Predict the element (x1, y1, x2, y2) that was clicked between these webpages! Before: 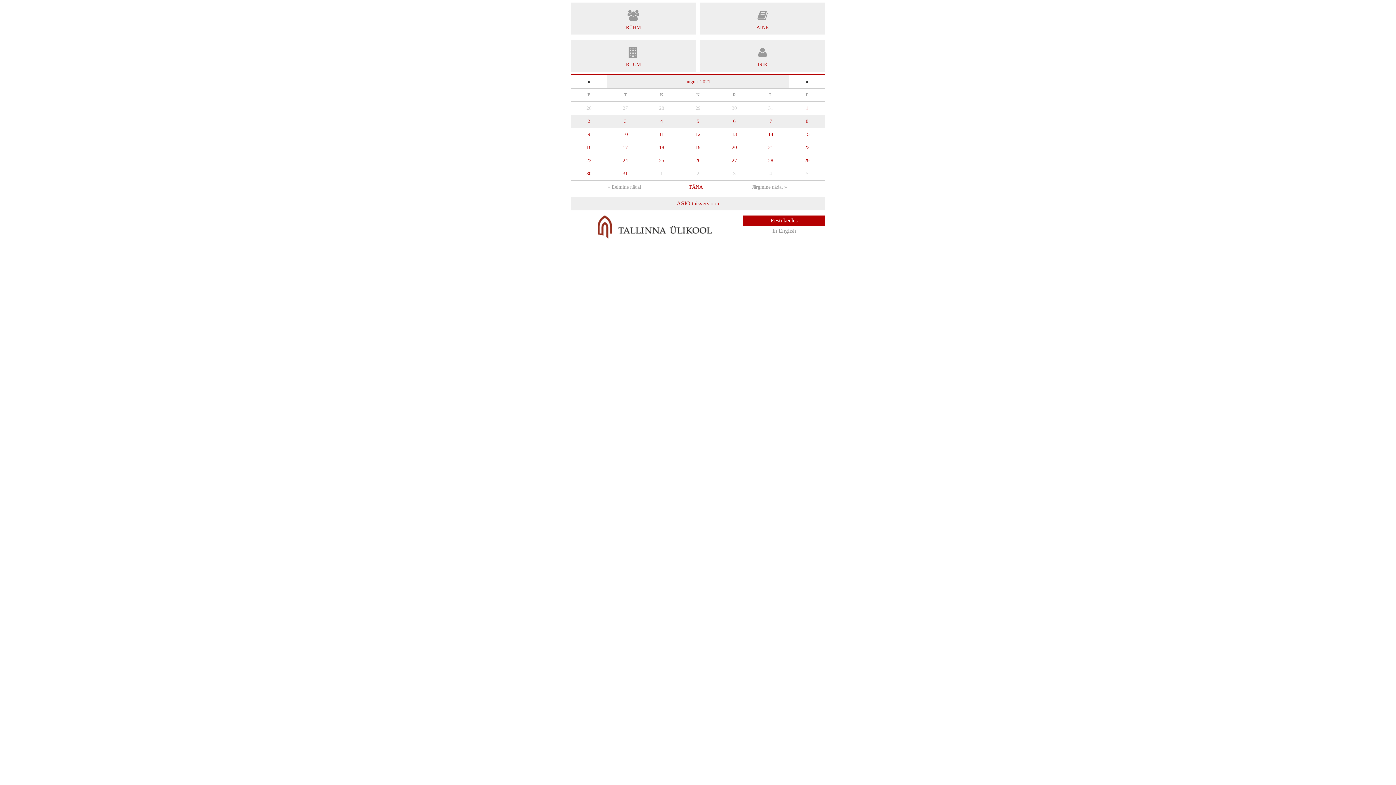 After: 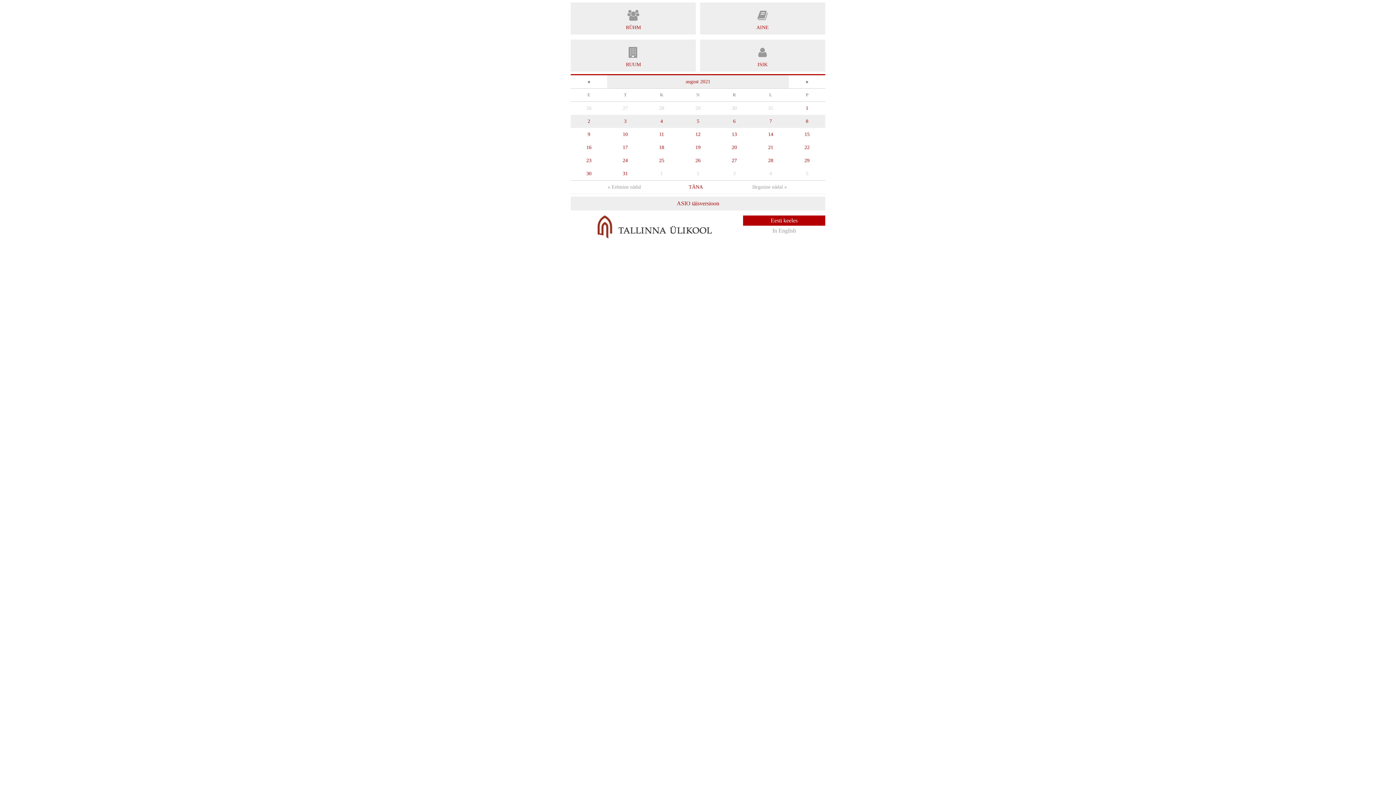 Action: bbox: (680, 114, 716, 128) label: 5